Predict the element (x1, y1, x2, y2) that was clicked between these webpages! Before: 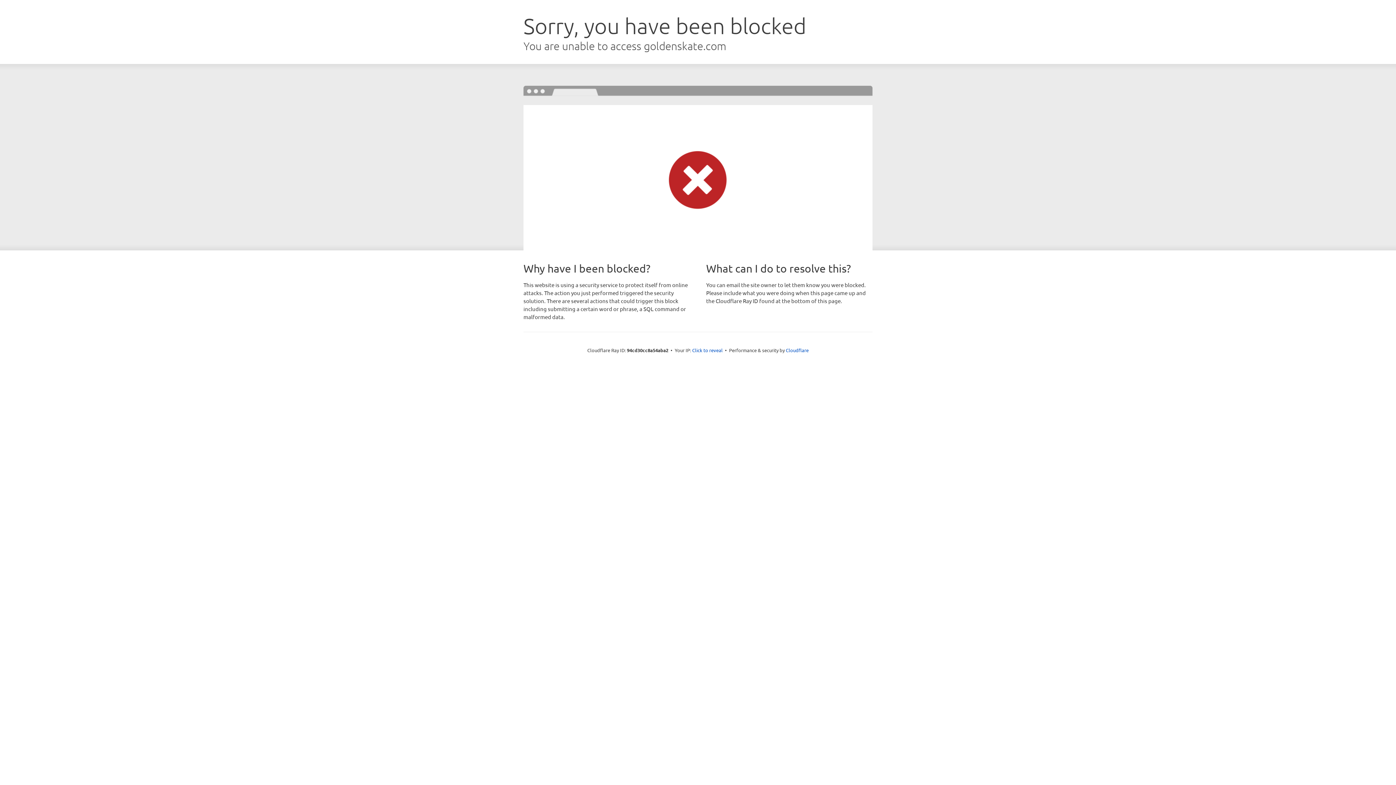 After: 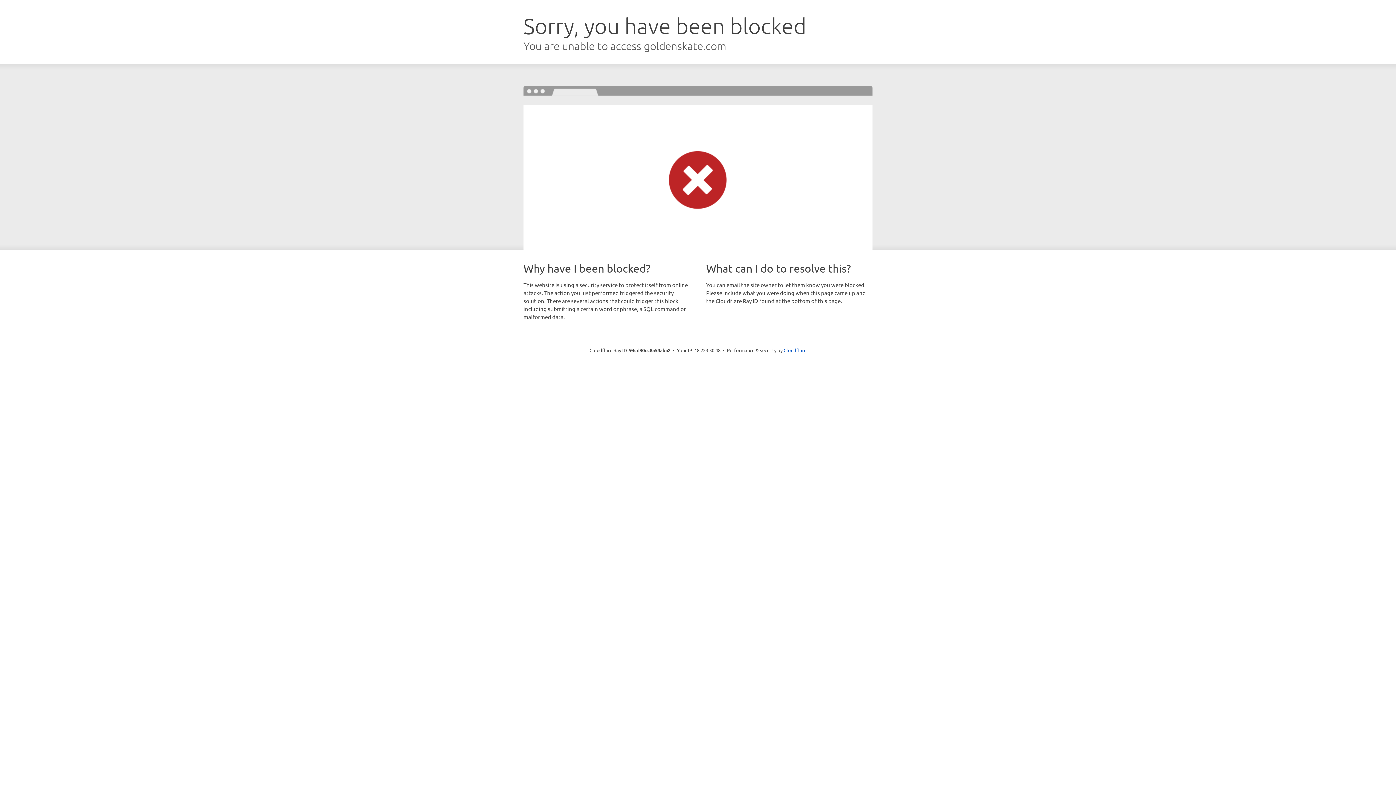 Action: label: Click to reveal bbox: (692, 346, 722, 353)